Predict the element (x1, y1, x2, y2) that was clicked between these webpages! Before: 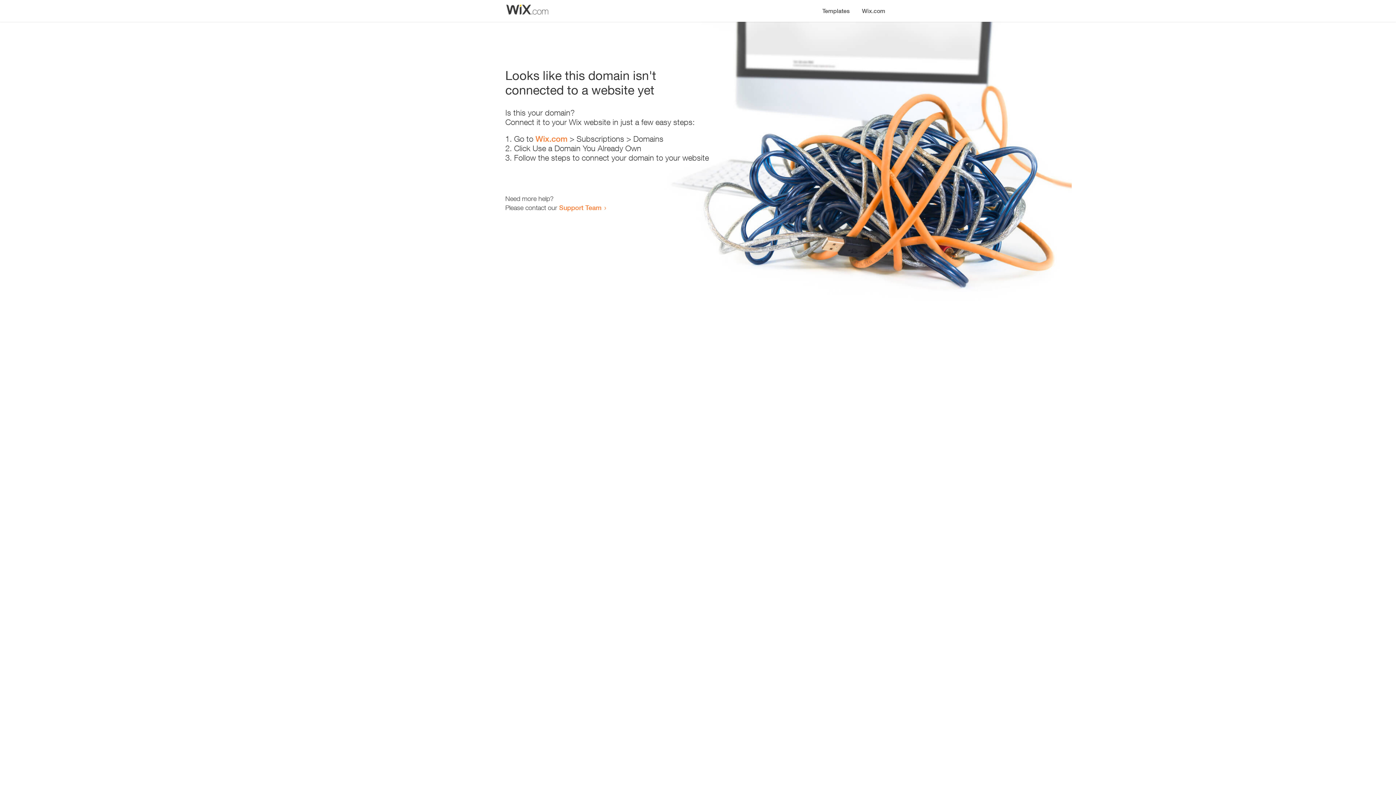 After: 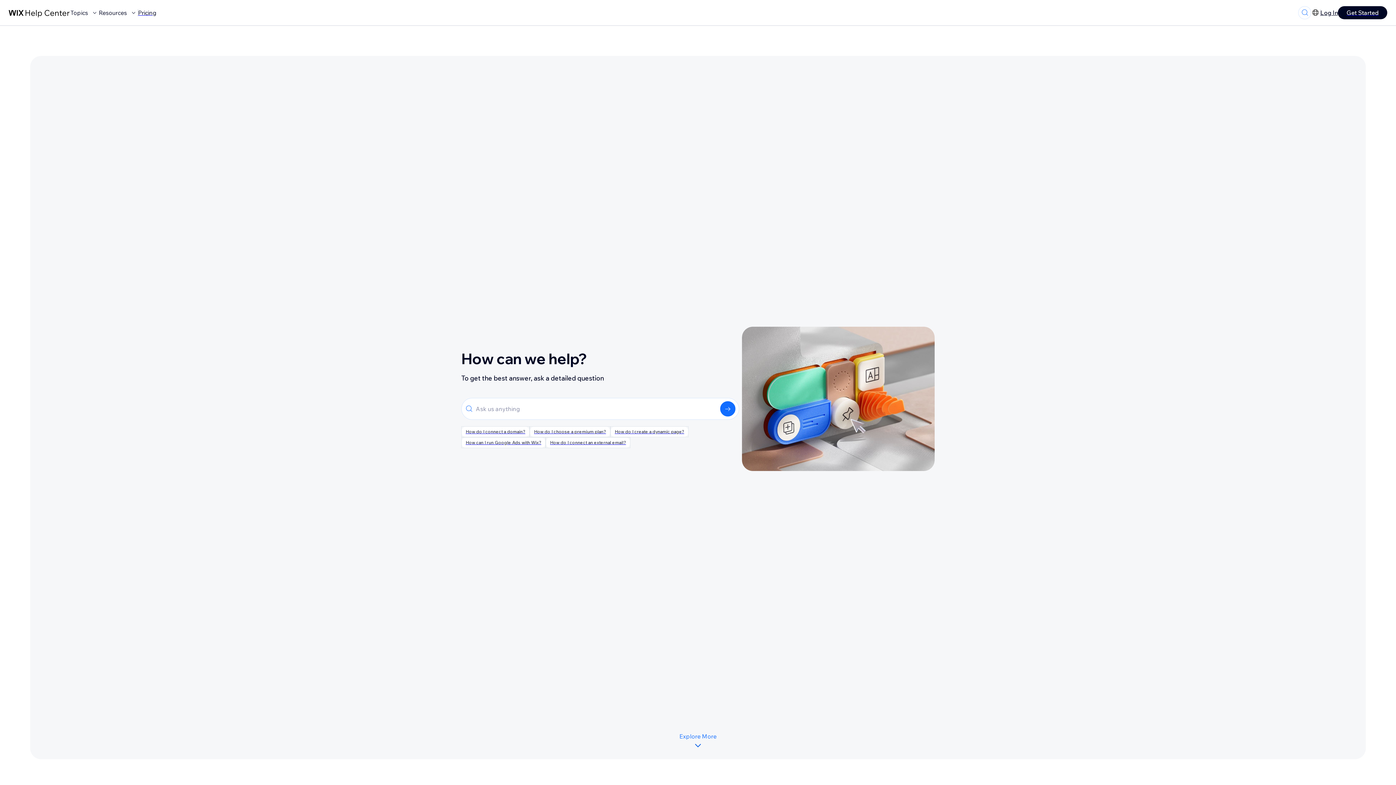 Action: bbox: (559, 203, 601, 211) label: Support Team